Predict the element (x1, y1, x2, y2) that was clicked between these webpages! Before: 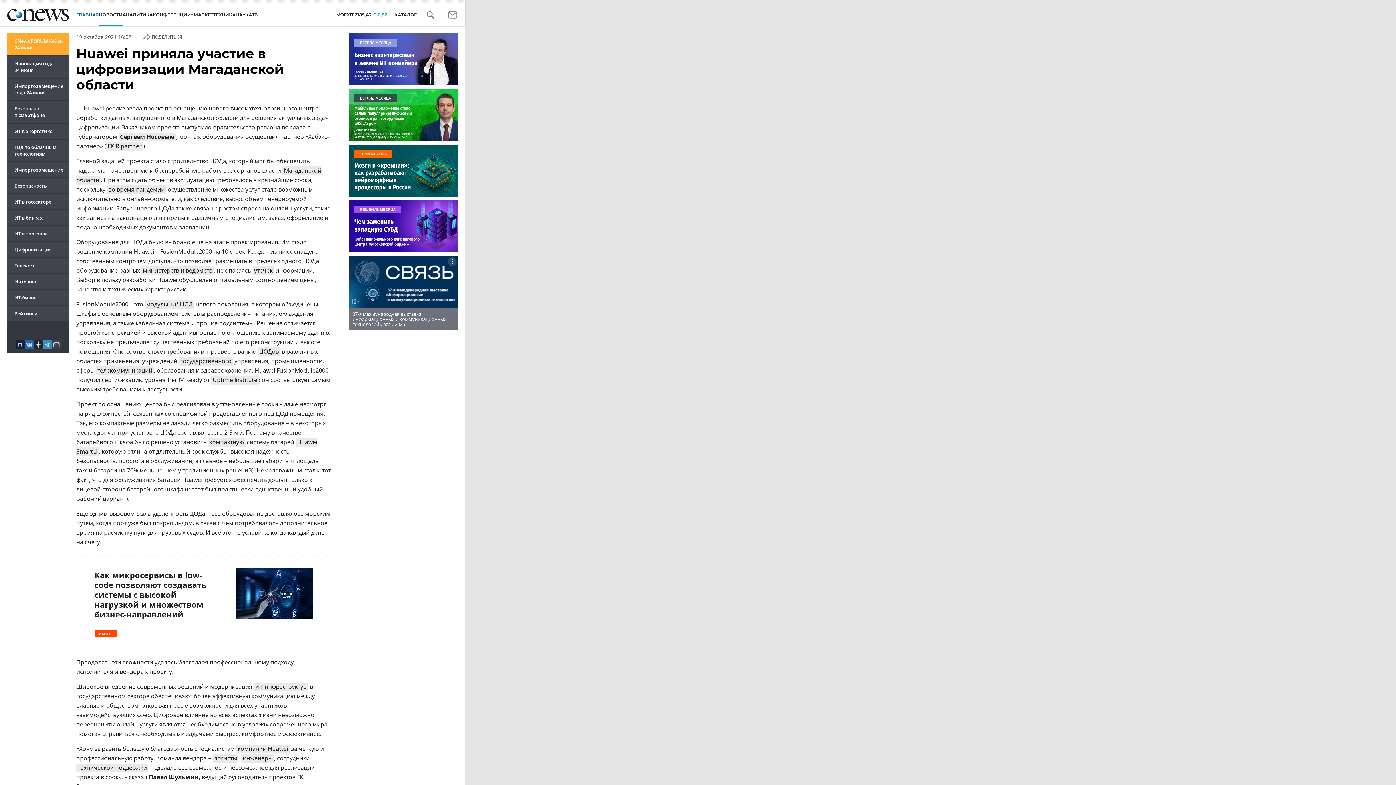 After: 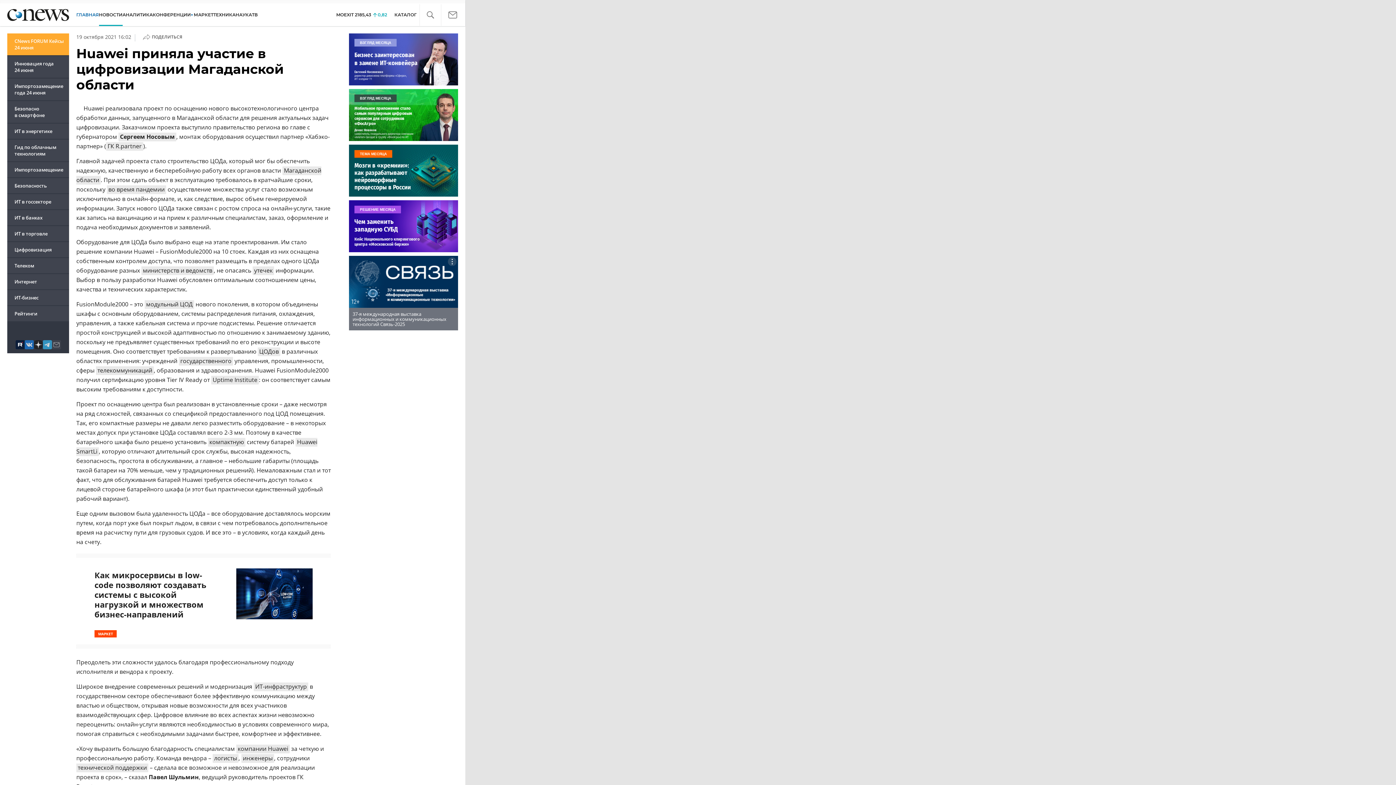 Action: bbox: (15, 340, 24, 349)